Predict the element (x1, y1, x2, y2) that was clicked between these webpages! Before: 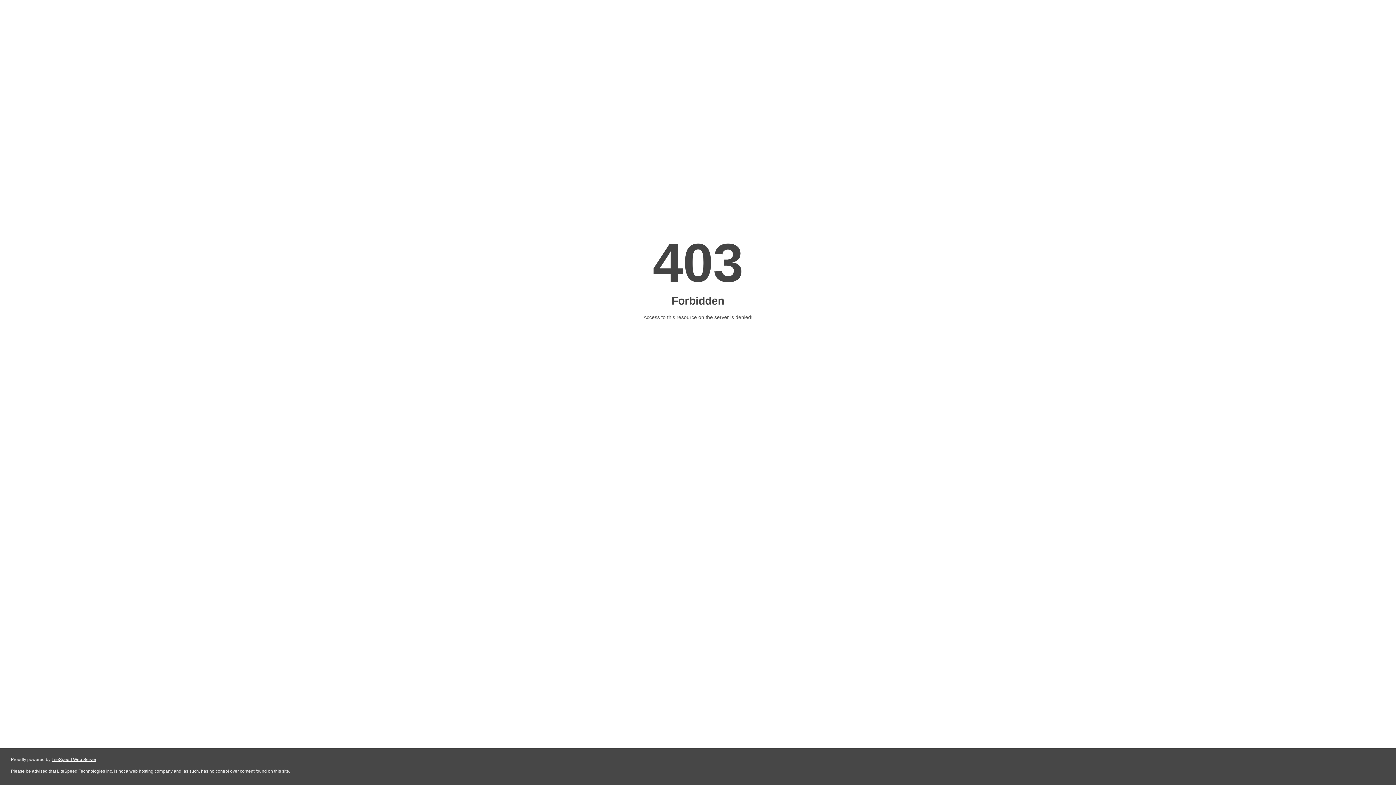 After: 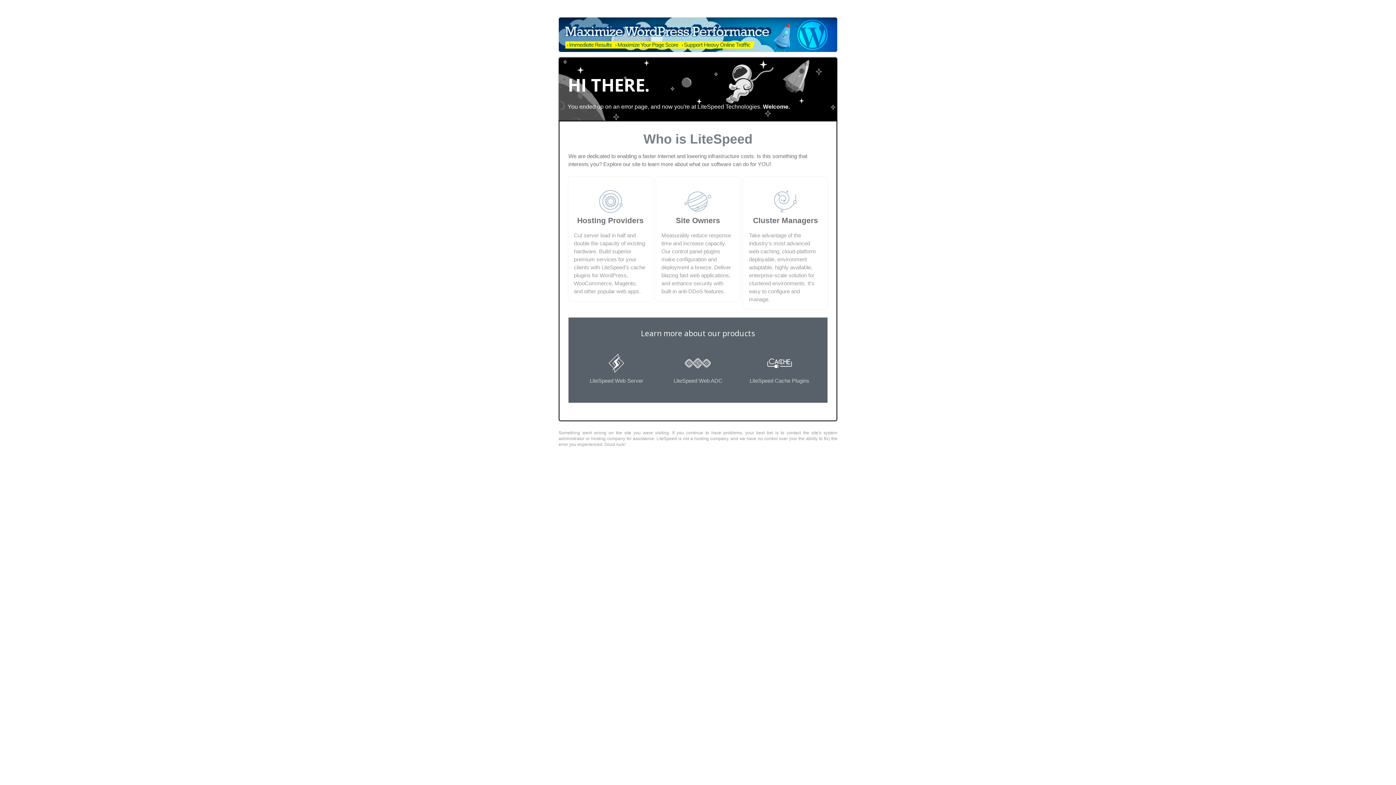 Action: bbox: (51, 757, 96, 762) label: LiteSpeed Web Server